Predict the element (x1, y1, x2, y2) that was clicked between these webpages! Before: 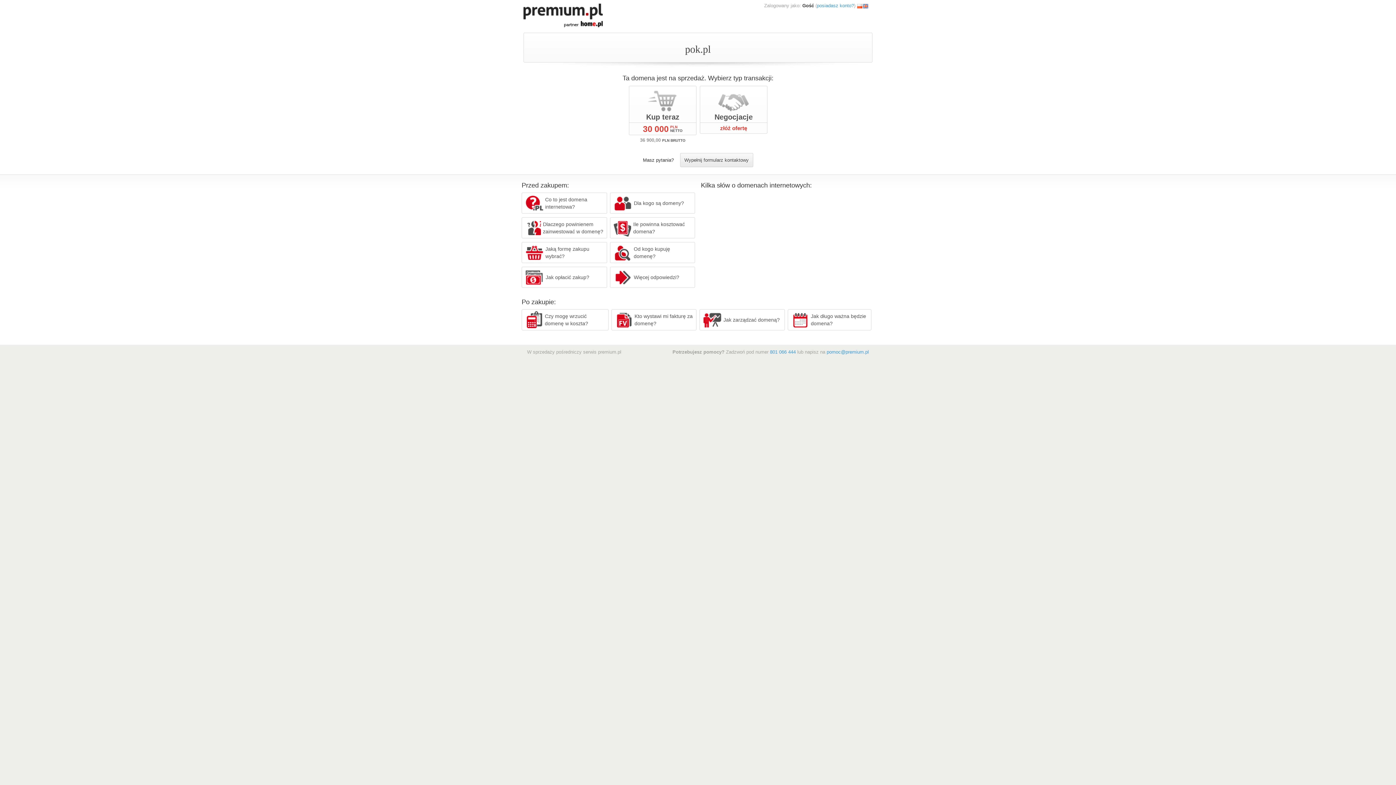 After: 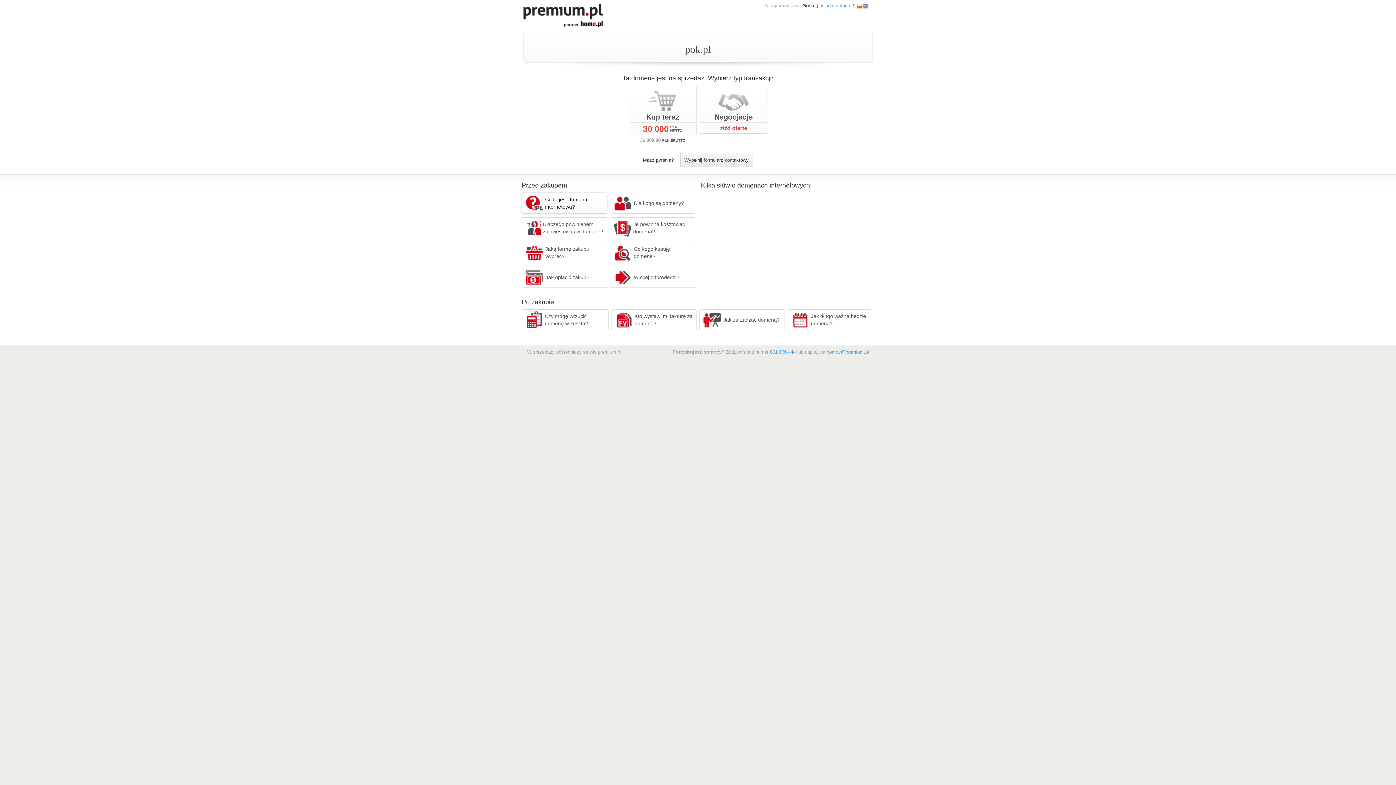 Action: label: Co to jest domena internetowa? bbox: (521, 192, 607, 213)